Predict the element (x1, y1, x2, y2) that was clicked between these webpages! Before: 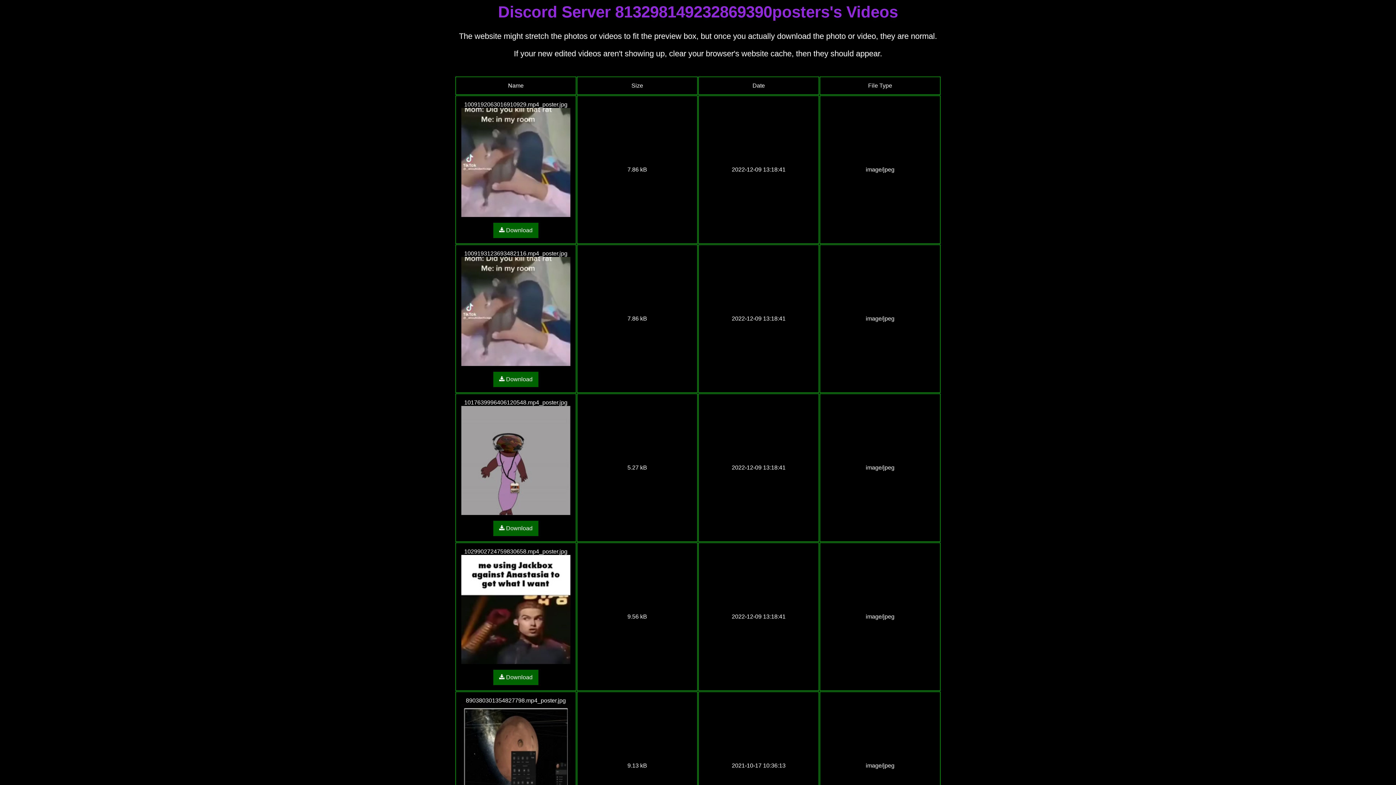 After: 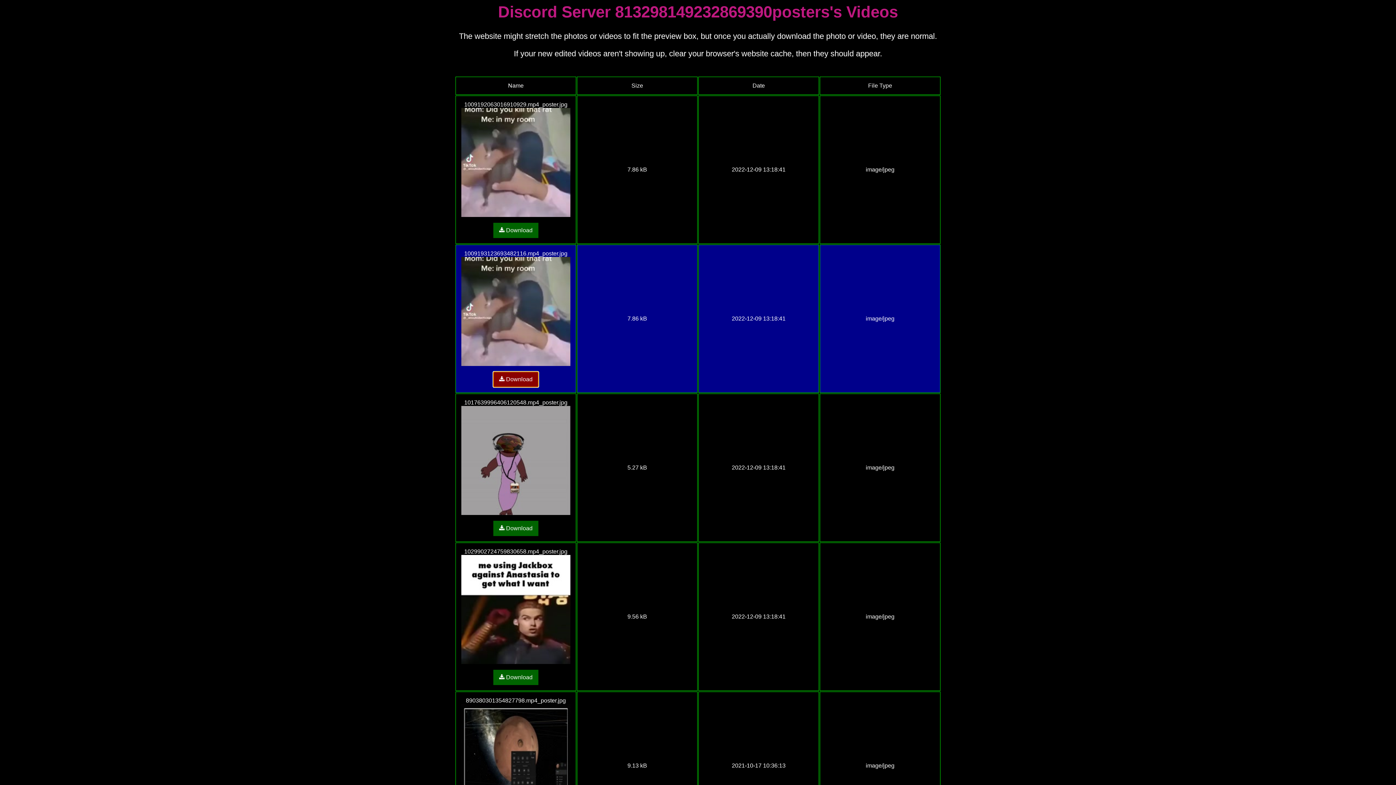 Action: bbox: (493, 372, 538, 387) label:  Download